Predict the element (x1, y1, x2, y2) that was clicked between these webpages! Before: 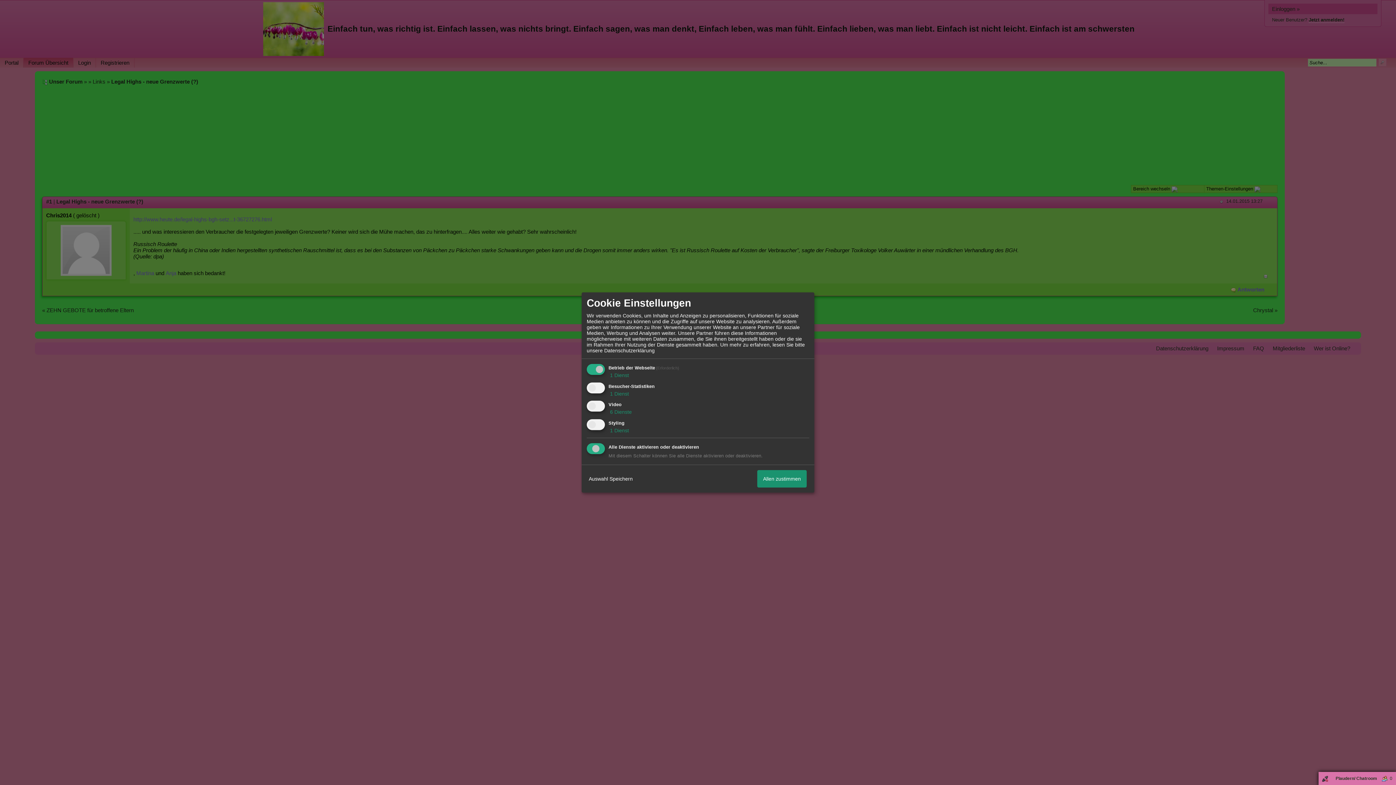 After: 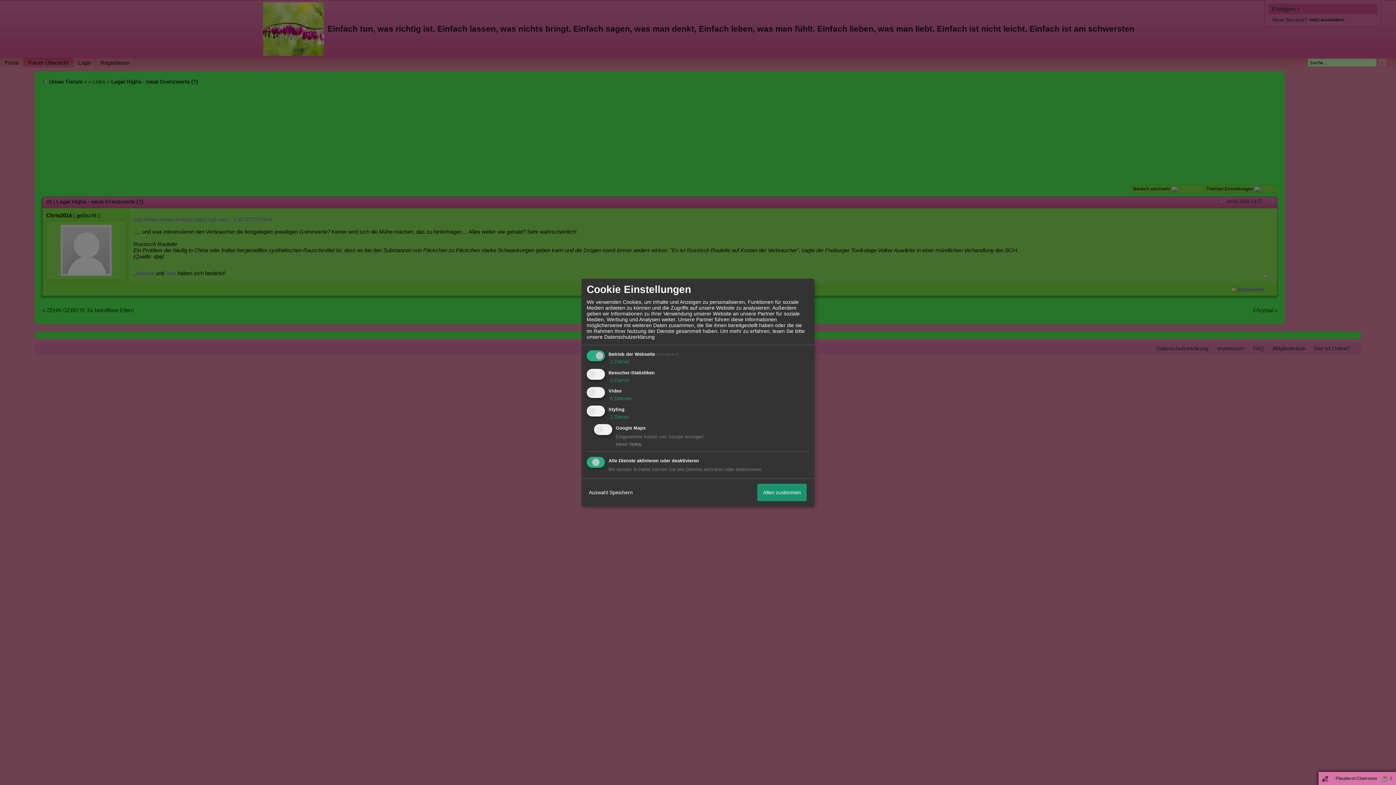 Action: label:  1 Dienst bbox: (608, 427, 629, 433)